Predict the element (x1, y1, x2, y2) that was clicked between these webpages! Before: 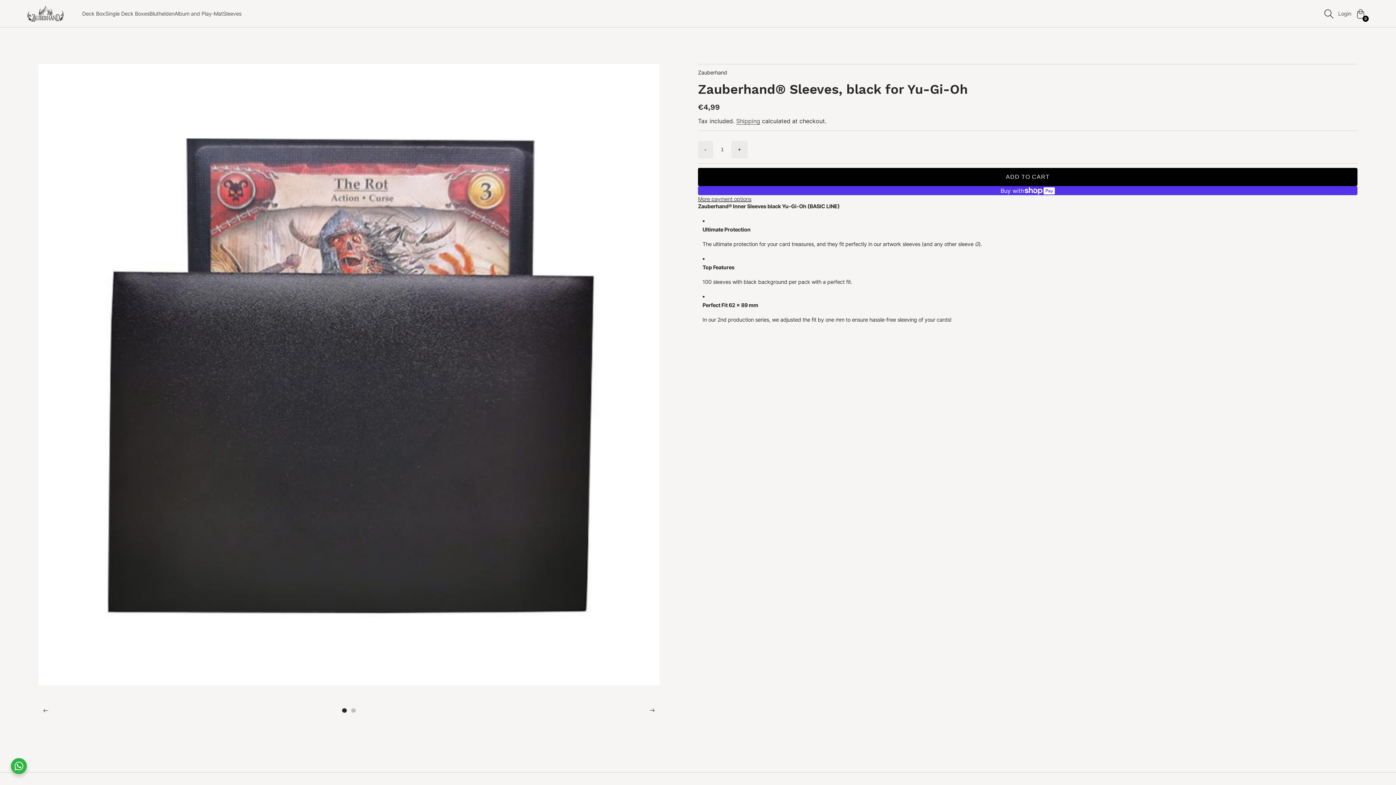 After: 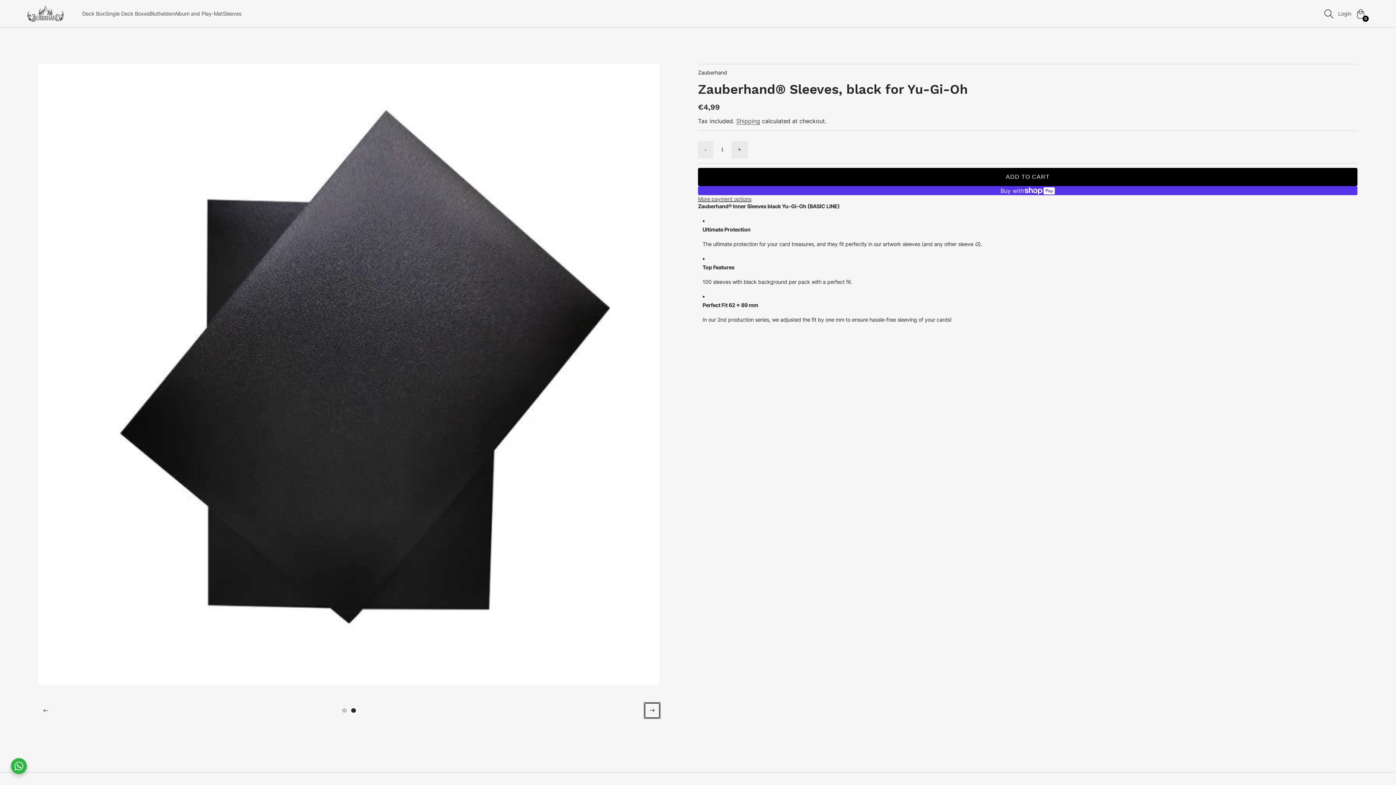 Action: label: Next Image bbox: (645, 703, 659, 718)